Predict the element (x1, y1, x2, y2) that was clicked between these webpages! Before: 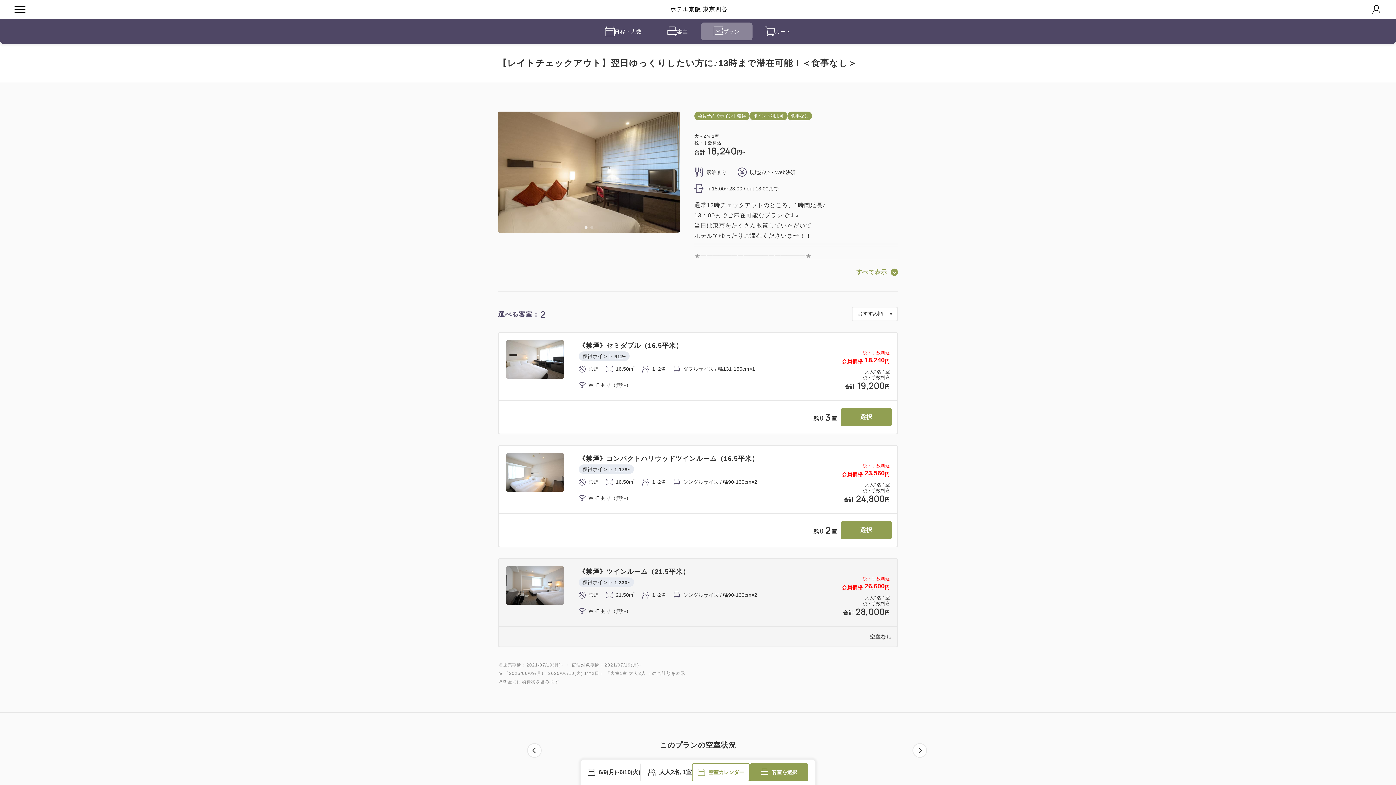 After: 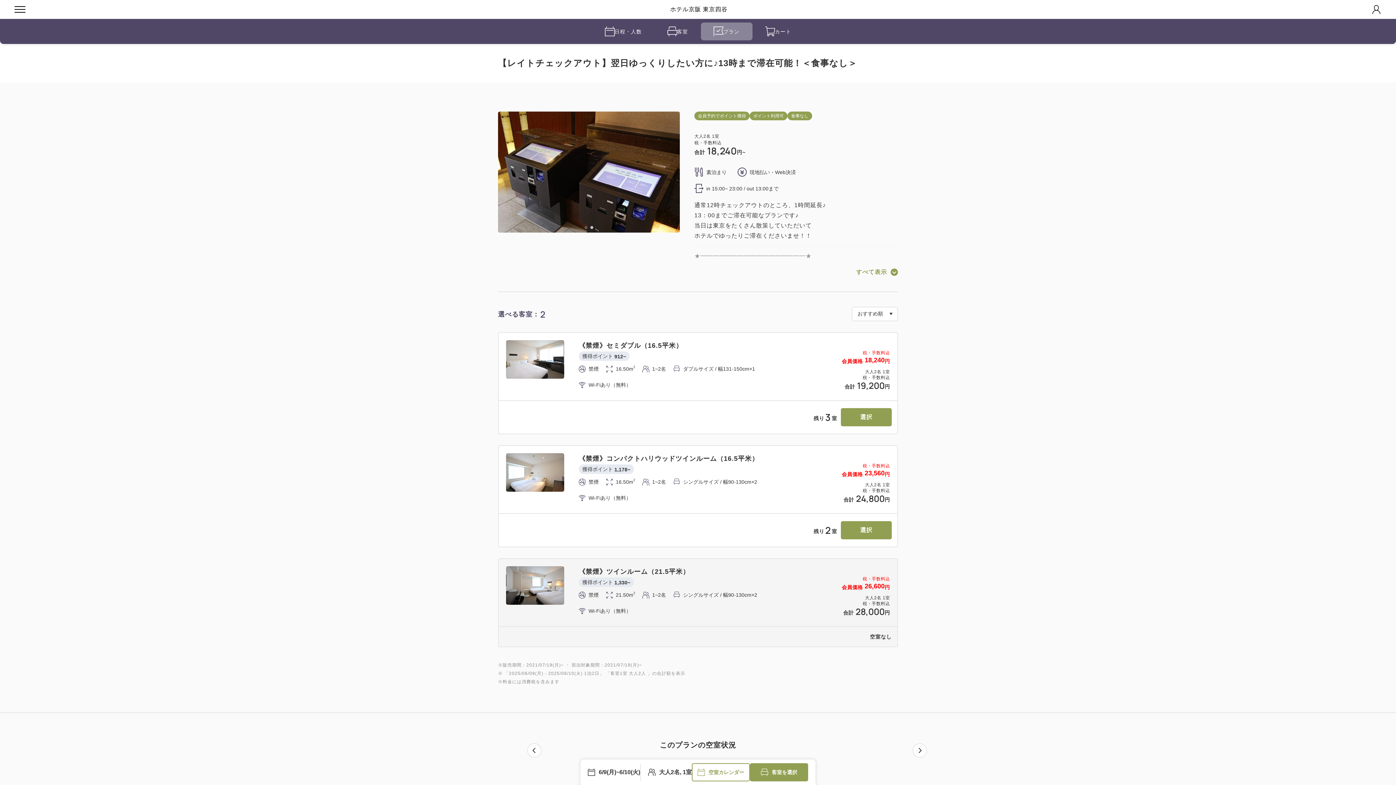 Action: bbox: (590, 226, 593, 229) label: 2 of 2